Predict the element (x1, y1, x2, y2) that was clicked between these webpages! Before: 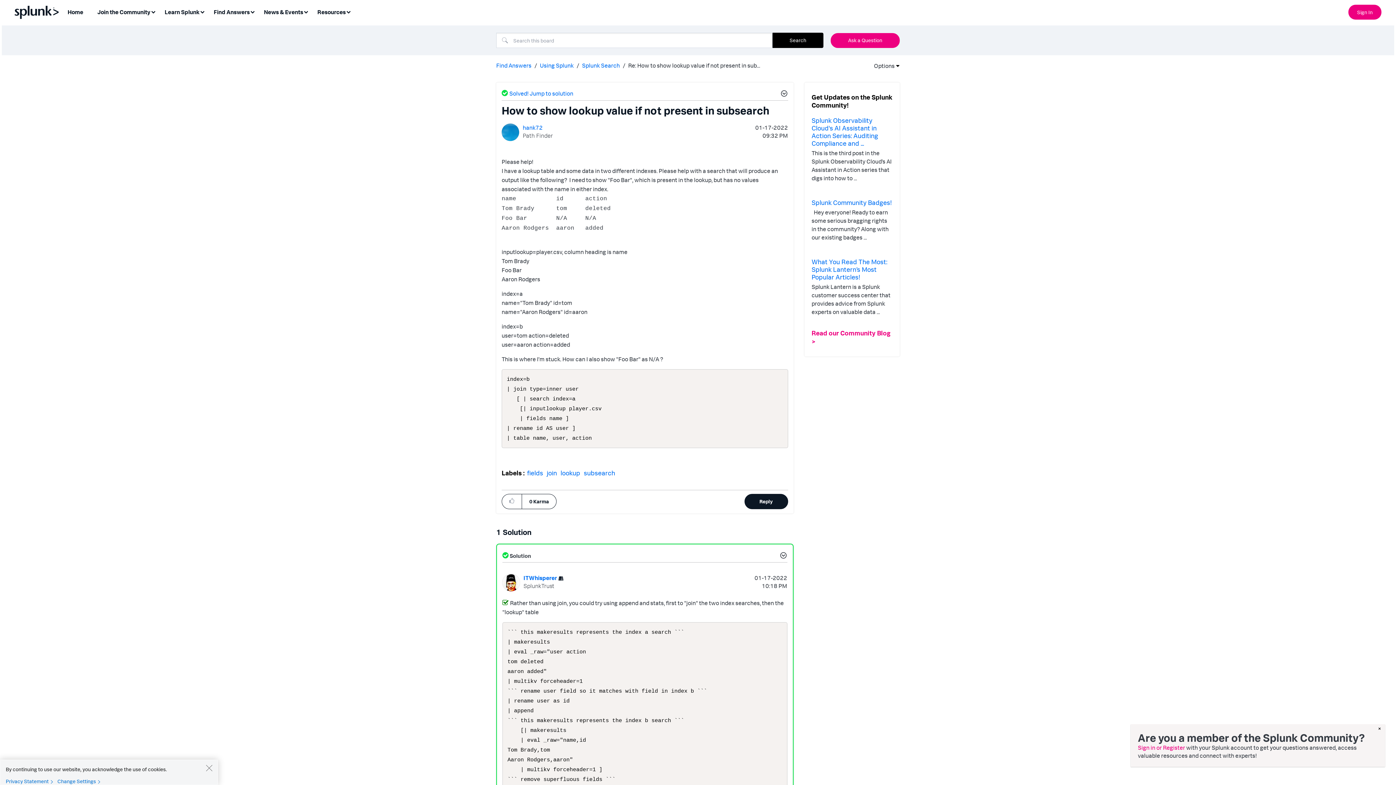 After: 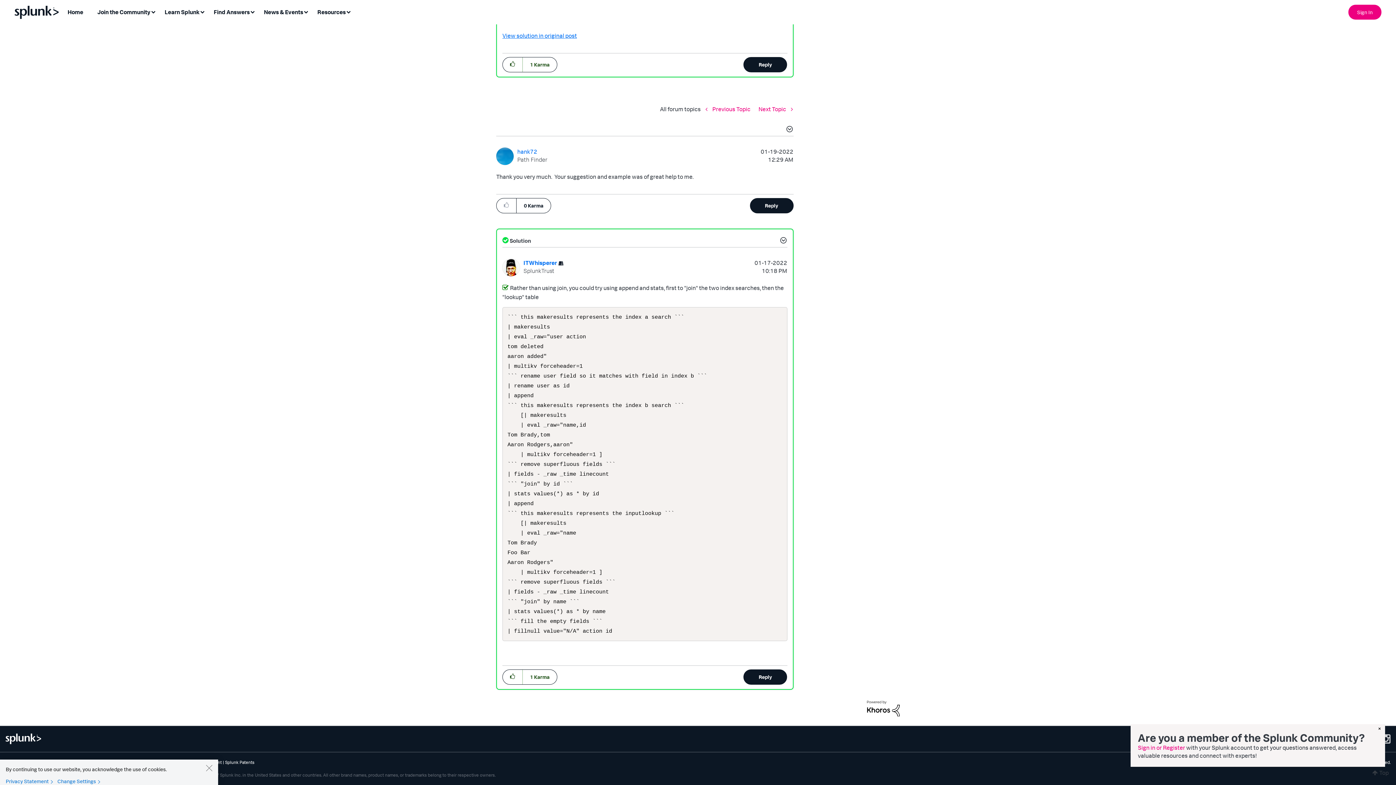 Action: bbox: (501, 86, 573, 100) label: Solved! Jump to solution